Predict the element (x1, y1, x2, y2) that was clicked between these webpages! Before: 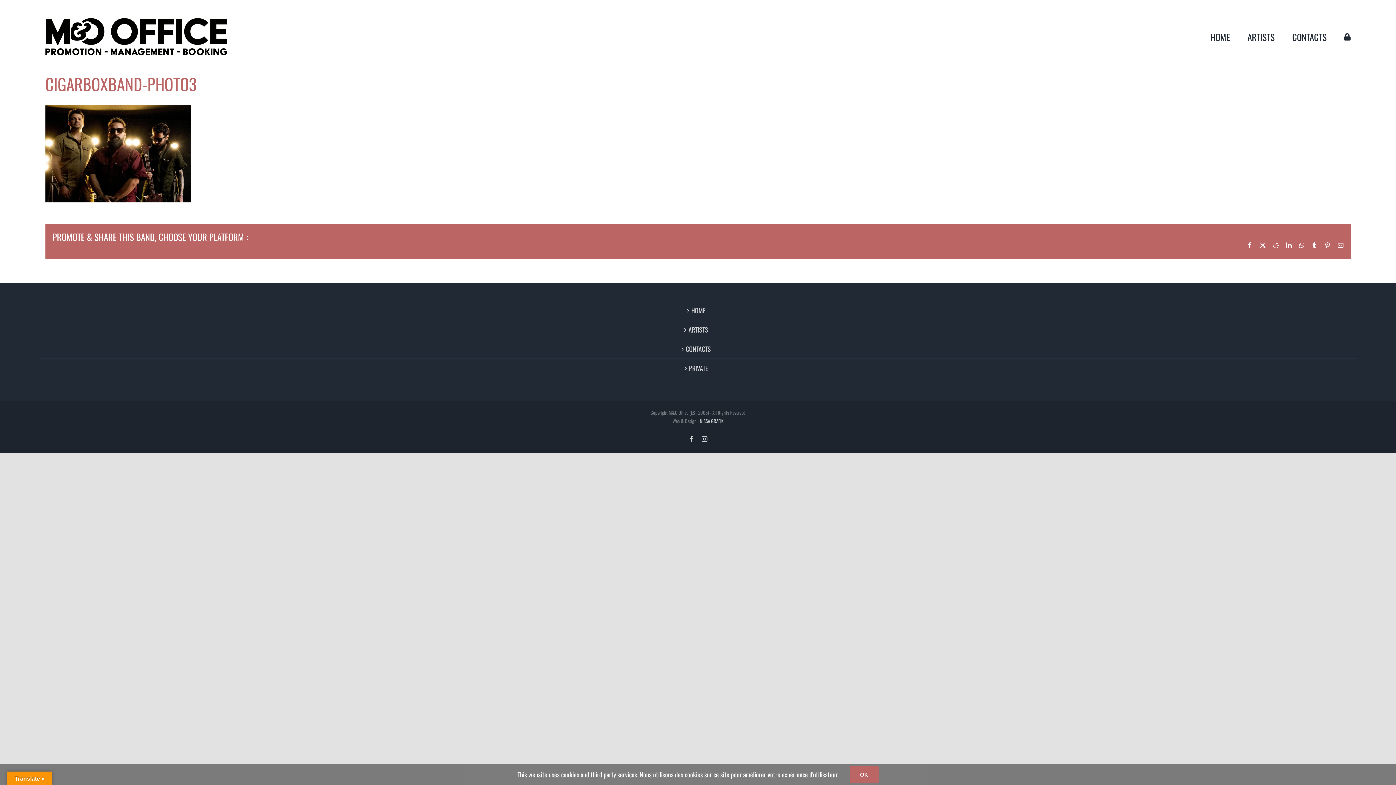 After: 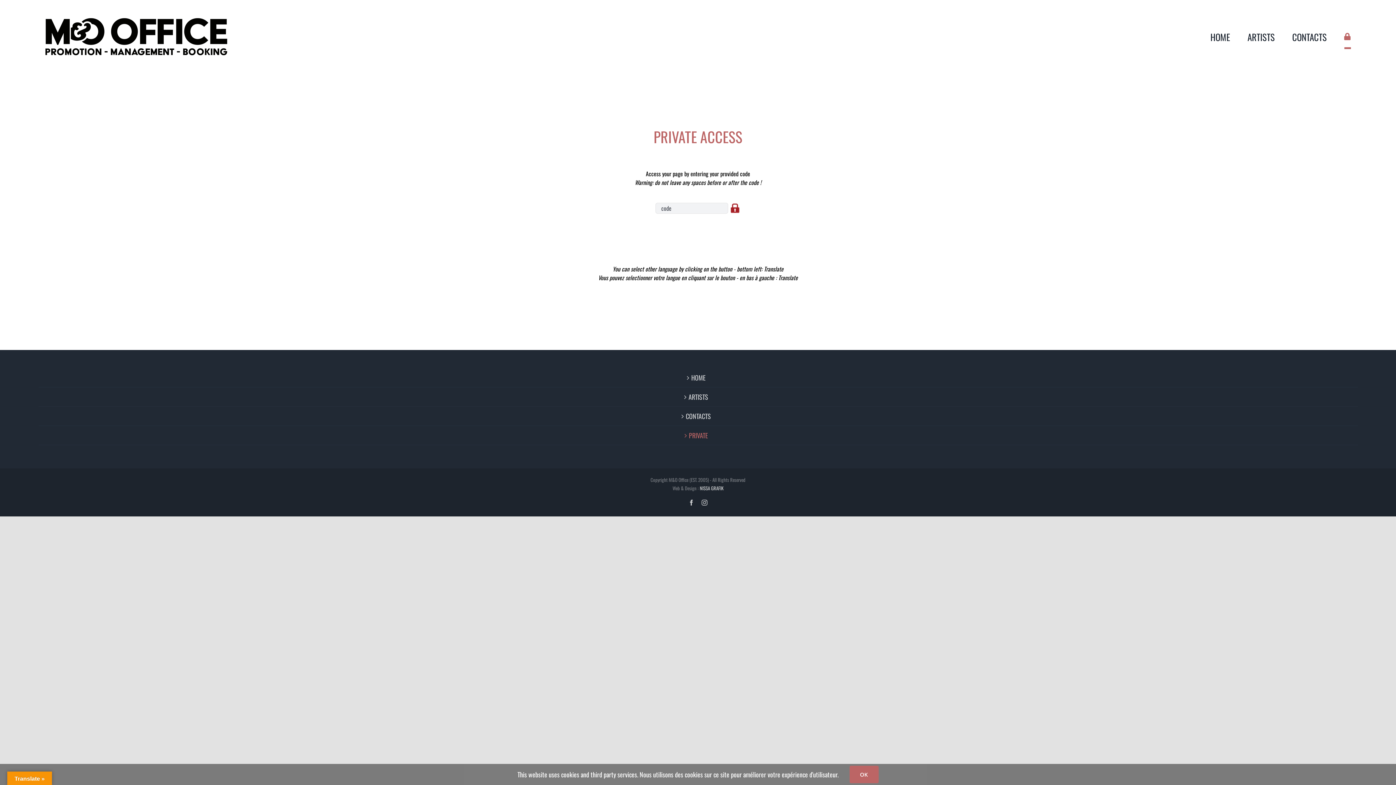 Action: bbox: (1344, 0, 1351, 73)